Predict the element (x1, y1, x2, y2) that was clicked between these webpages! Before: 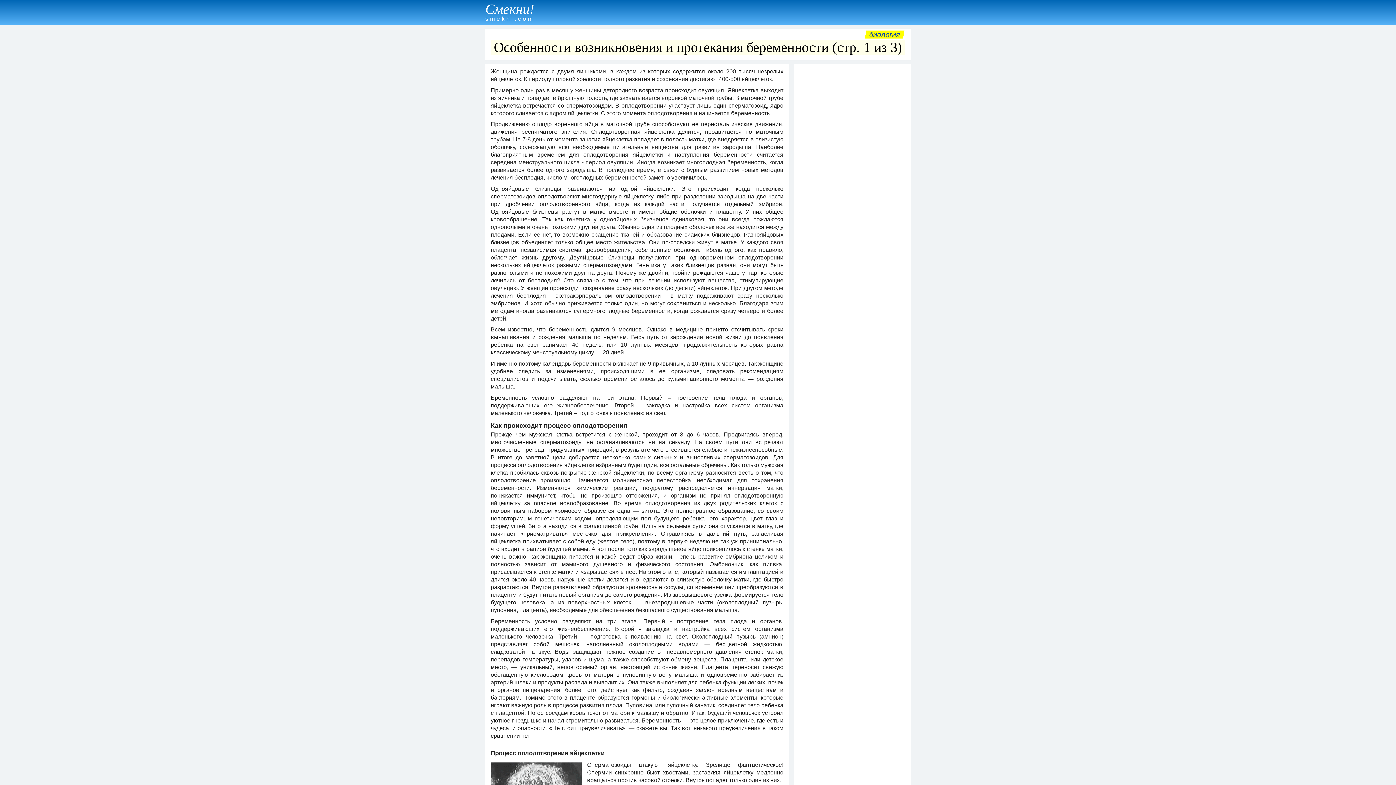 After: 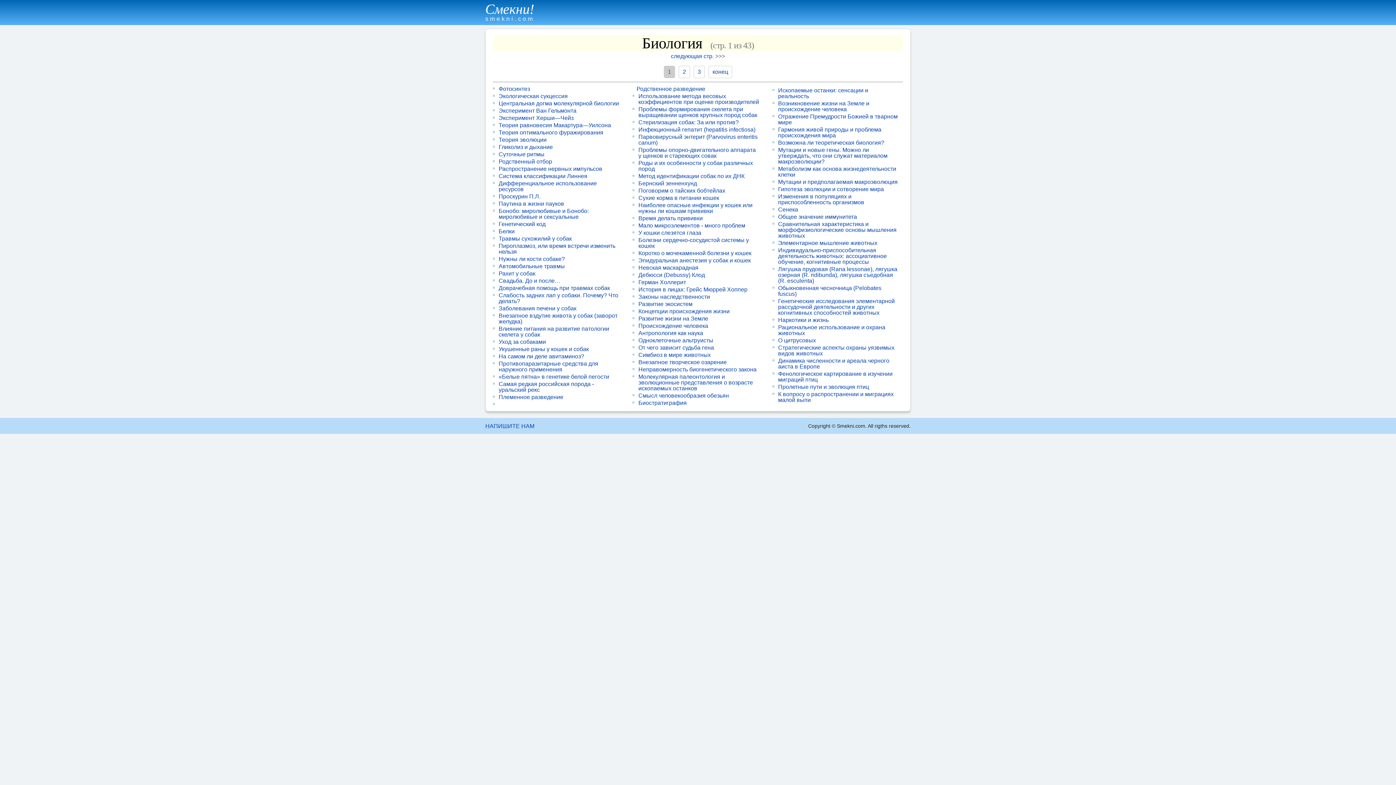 Action: bbox: (868, 30, 901, 38) label: биология